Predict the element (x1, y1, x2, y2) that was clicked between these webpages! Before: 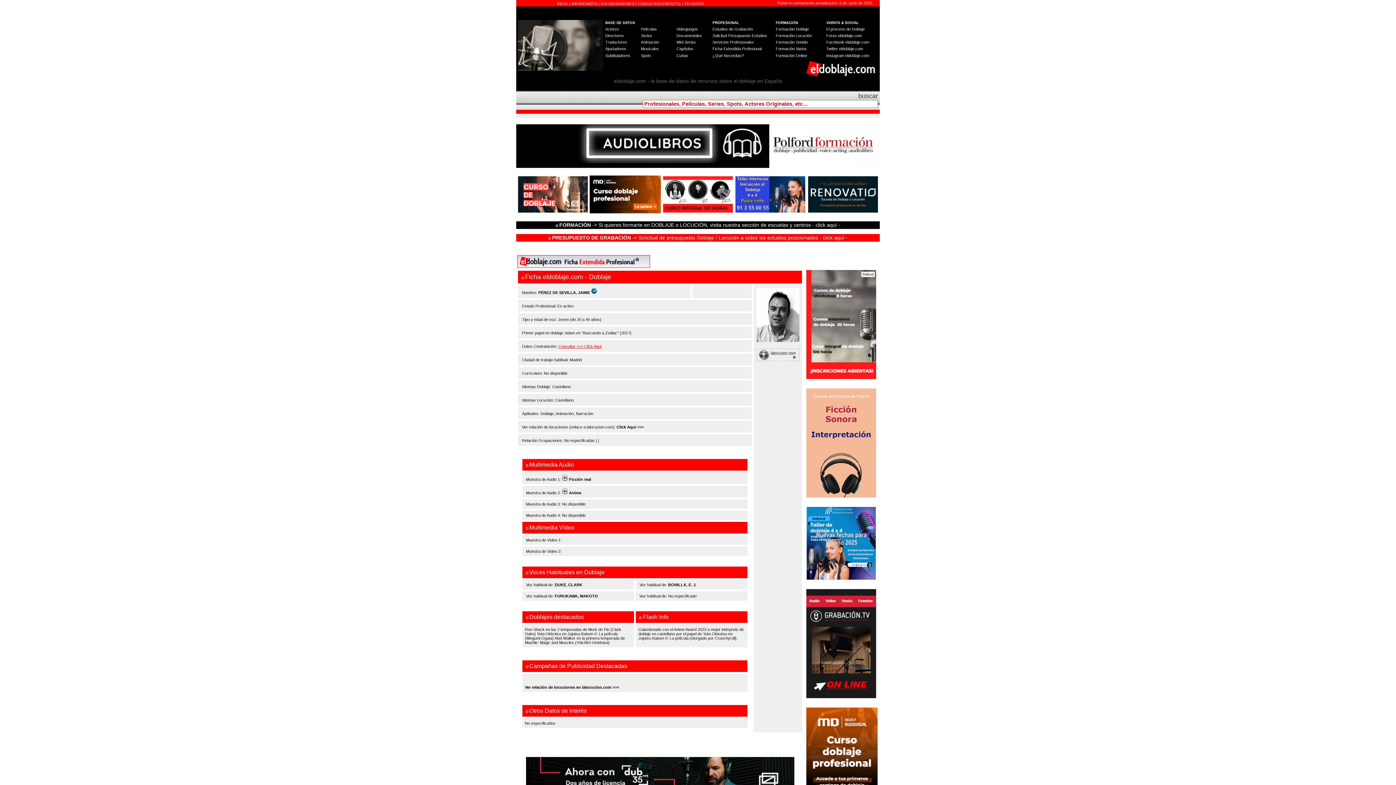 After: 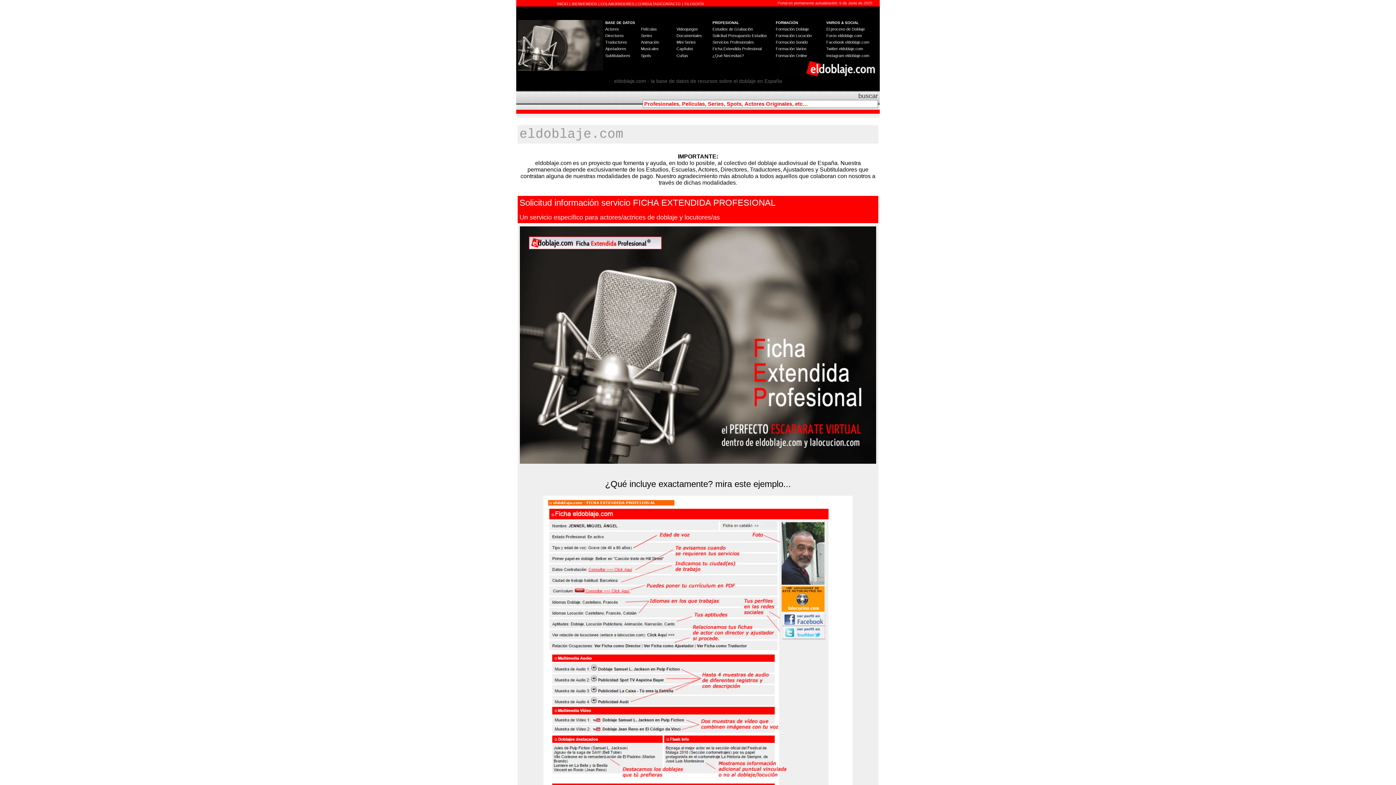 Action: bbox: (517, 262, 650, 269)